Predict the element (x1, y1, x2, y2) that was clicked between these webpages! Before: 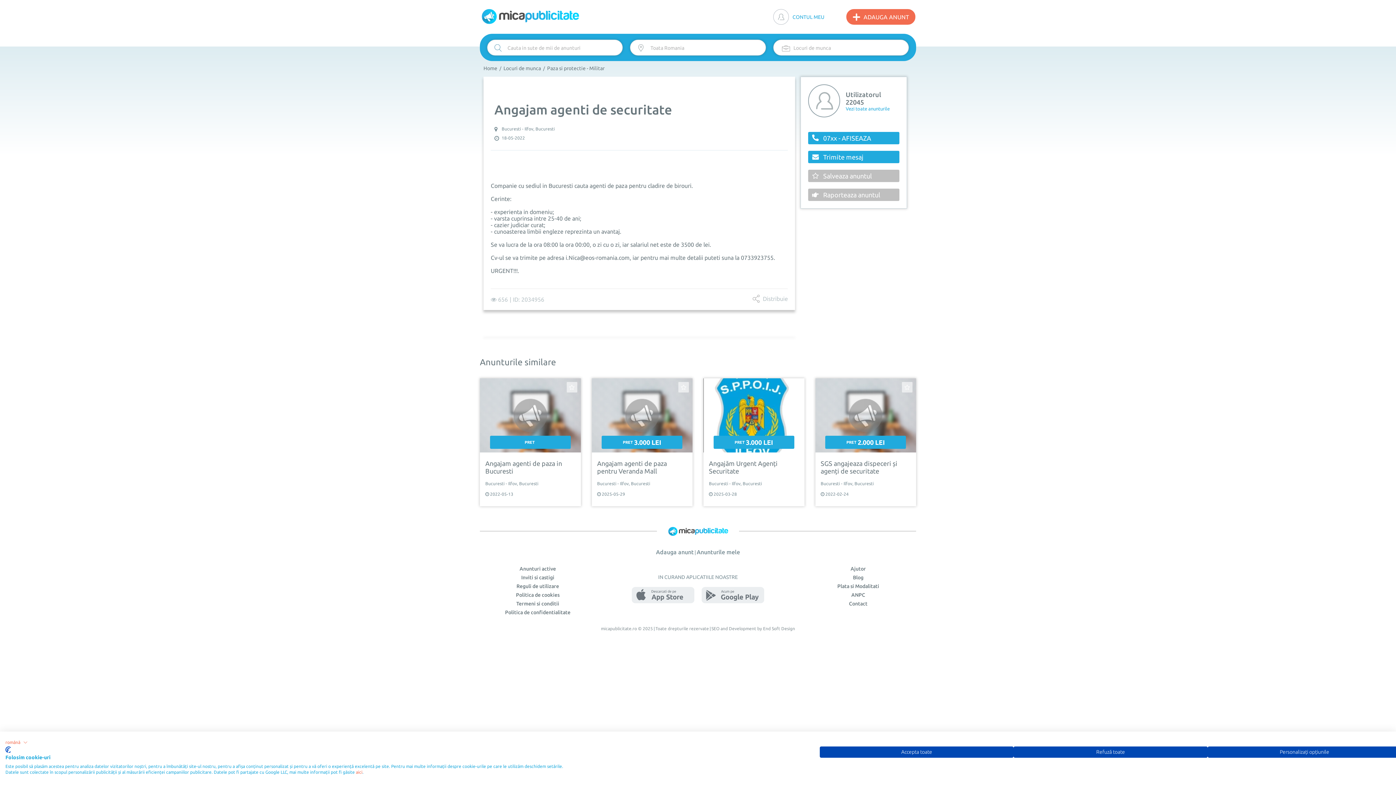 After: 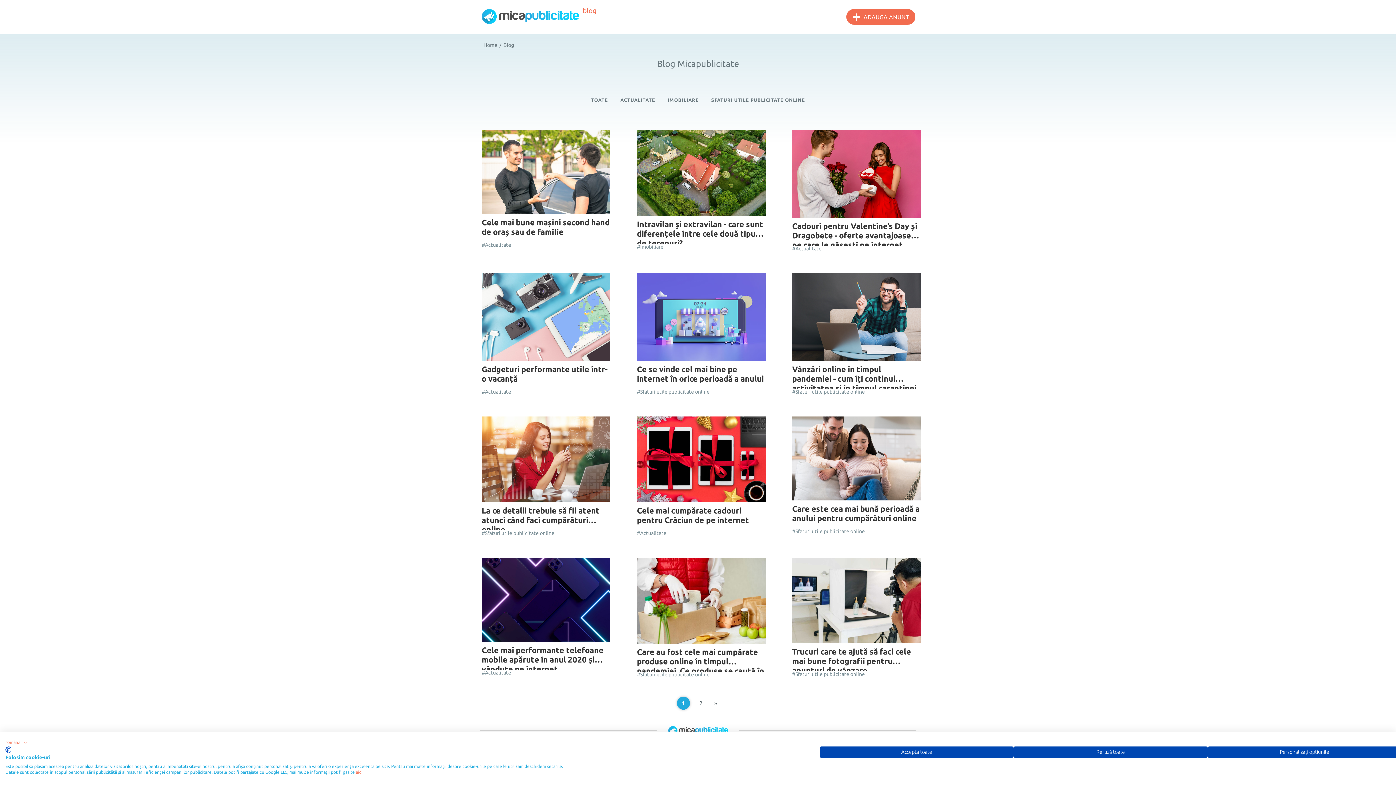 Action: bbox: (853, 574, 863, 581) label: Blog